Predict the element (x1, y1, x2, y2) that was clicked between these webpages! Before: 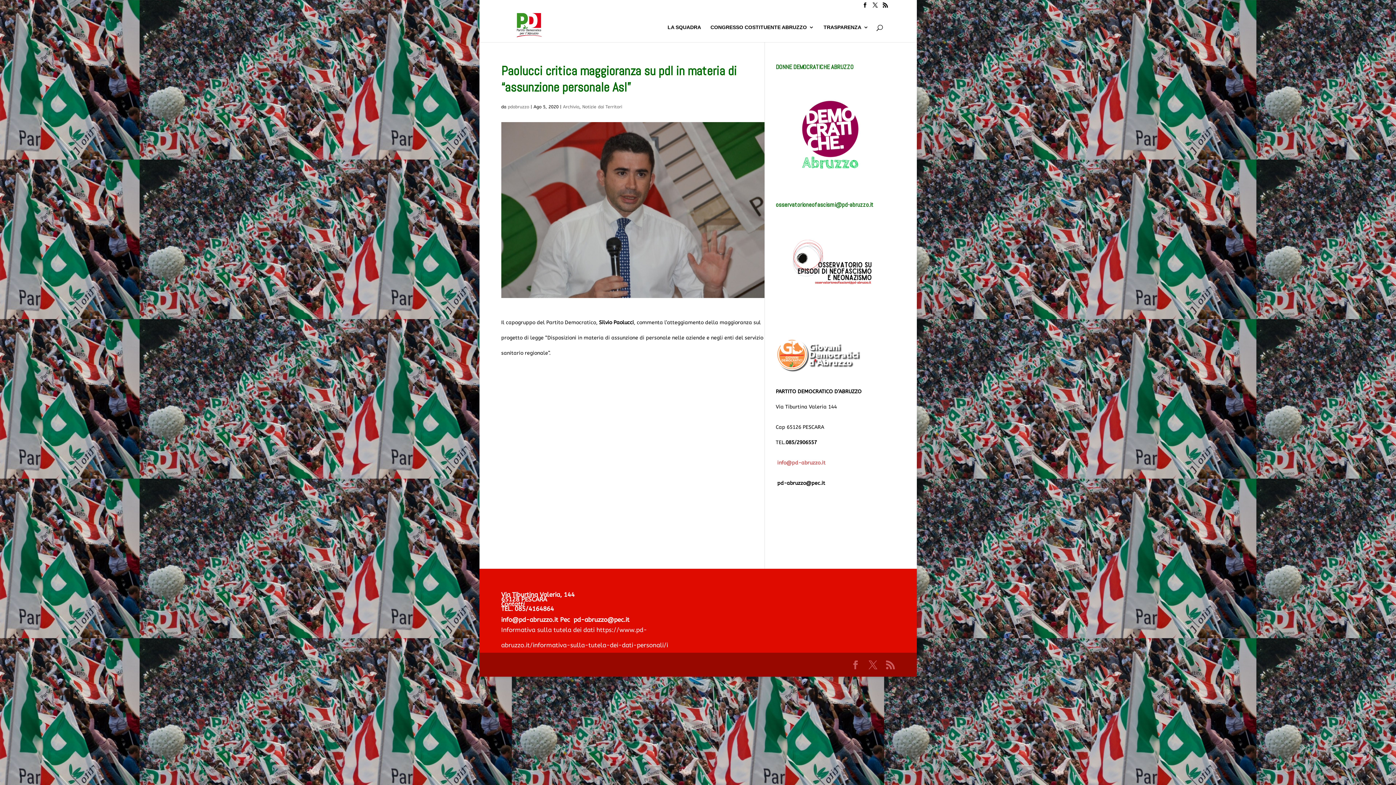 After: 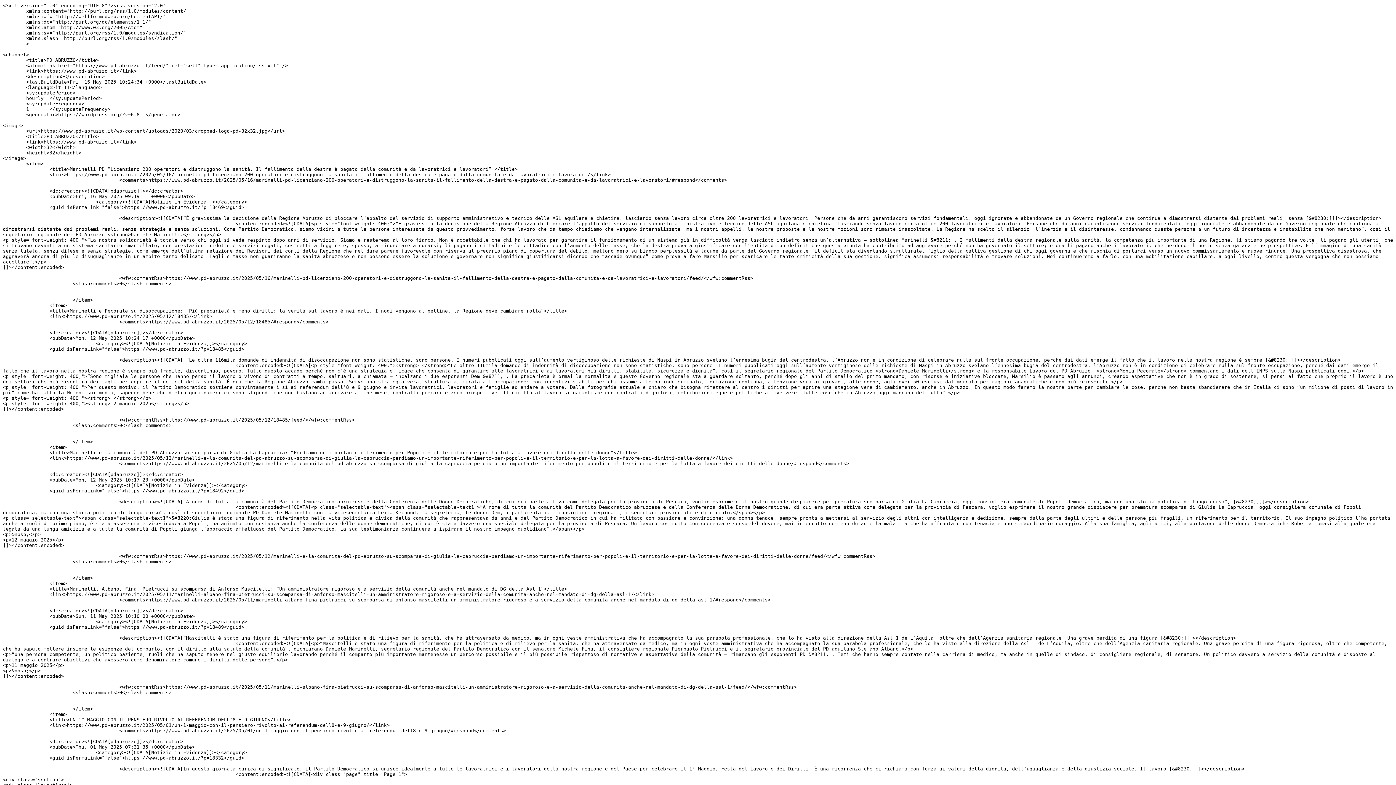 Action: bbox: (886, 658, 895, 673)